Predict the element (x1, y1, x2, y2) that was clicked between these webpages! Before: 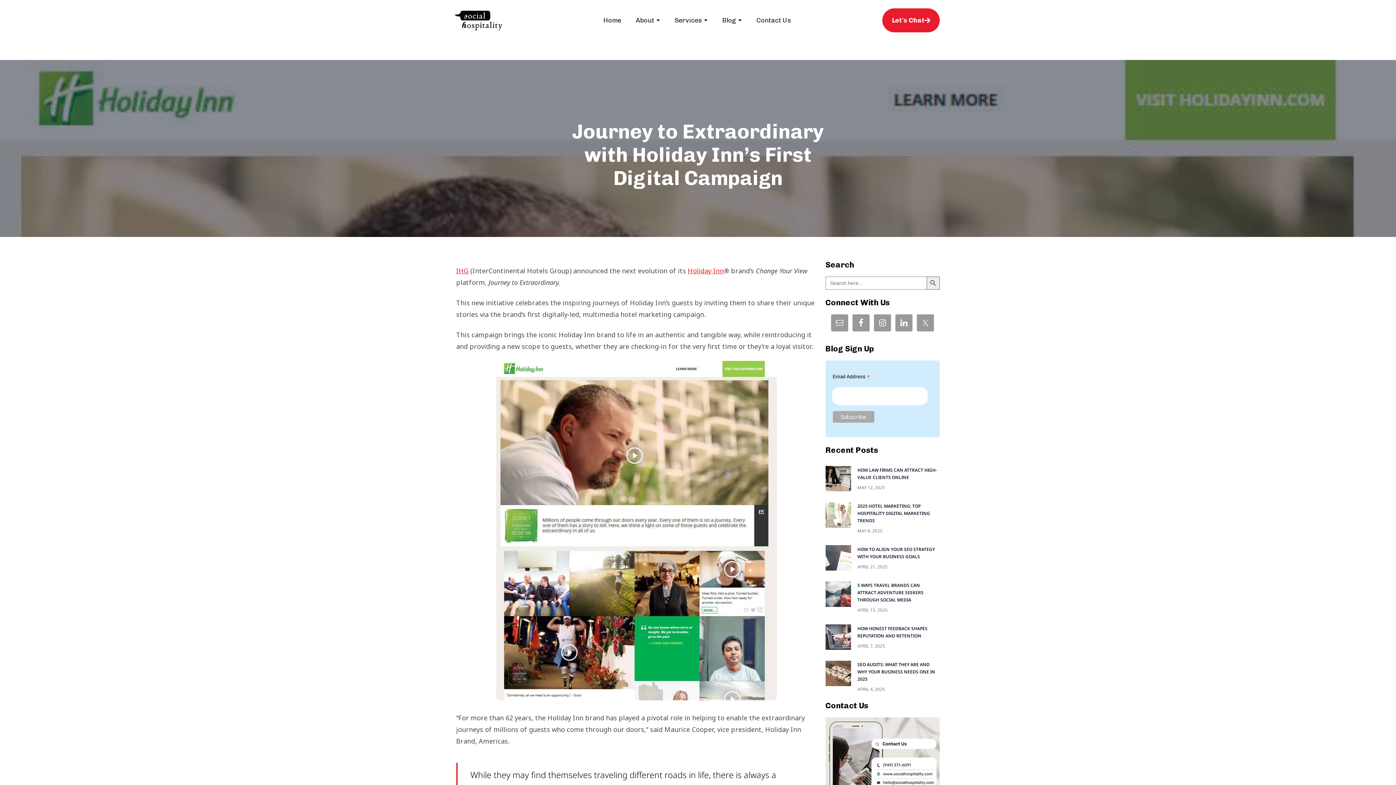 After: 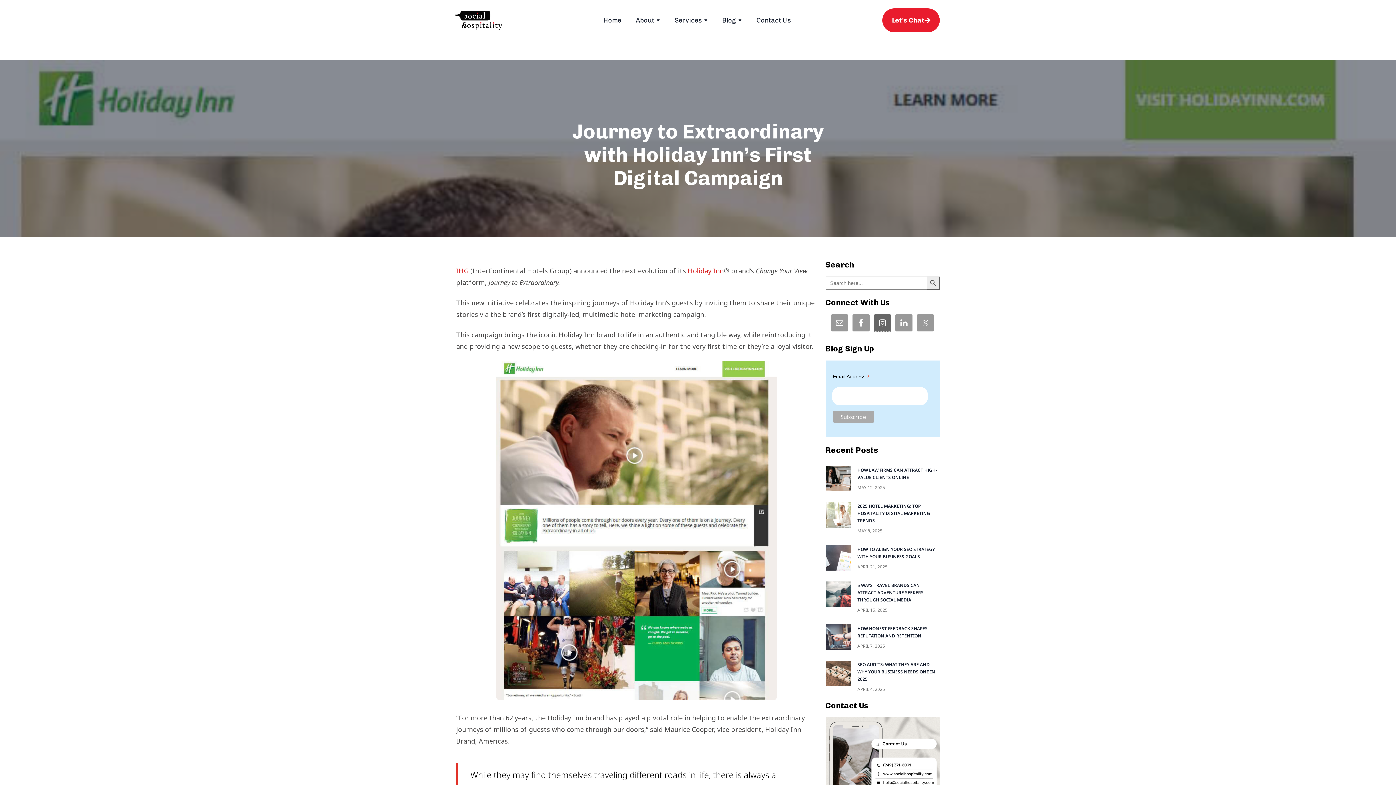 Action: bbox: (874, 314, 891, 331)